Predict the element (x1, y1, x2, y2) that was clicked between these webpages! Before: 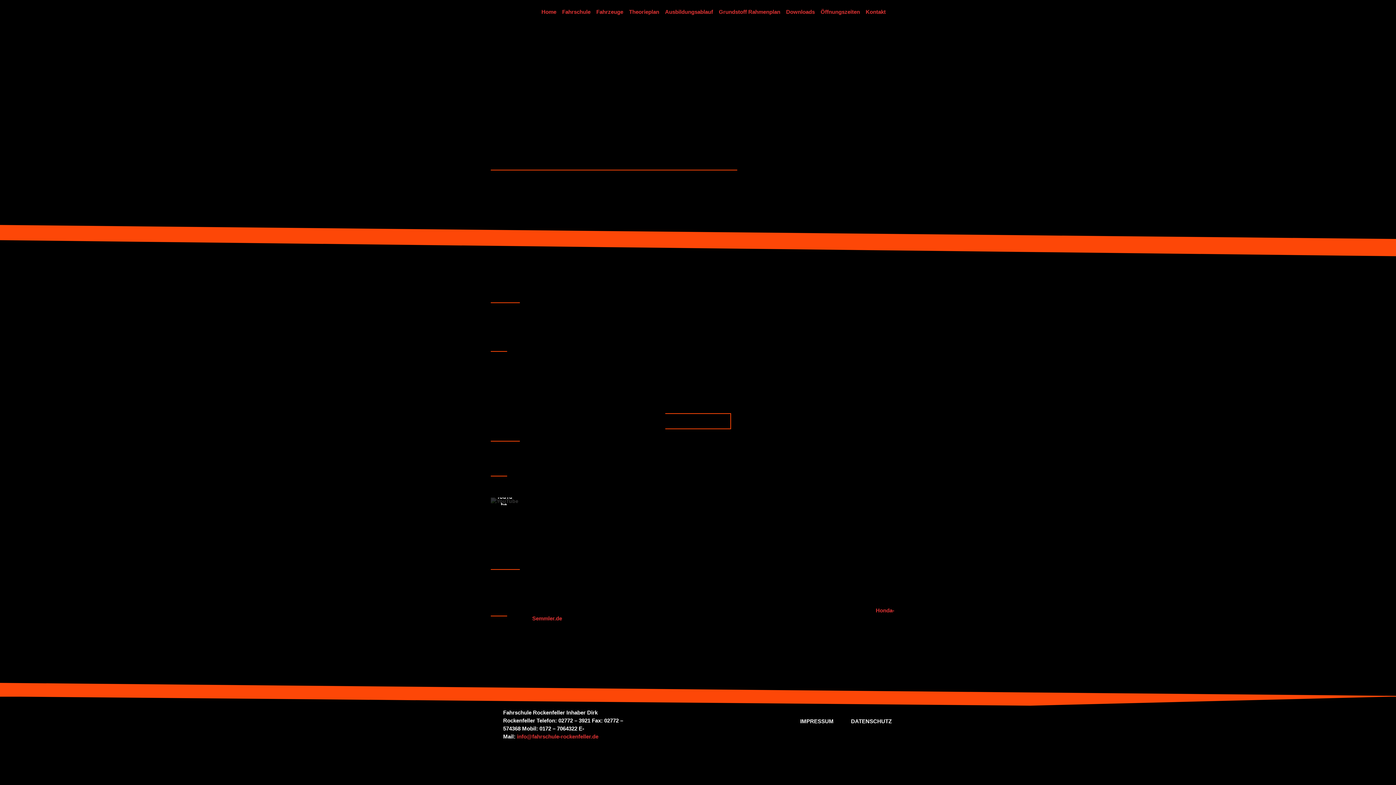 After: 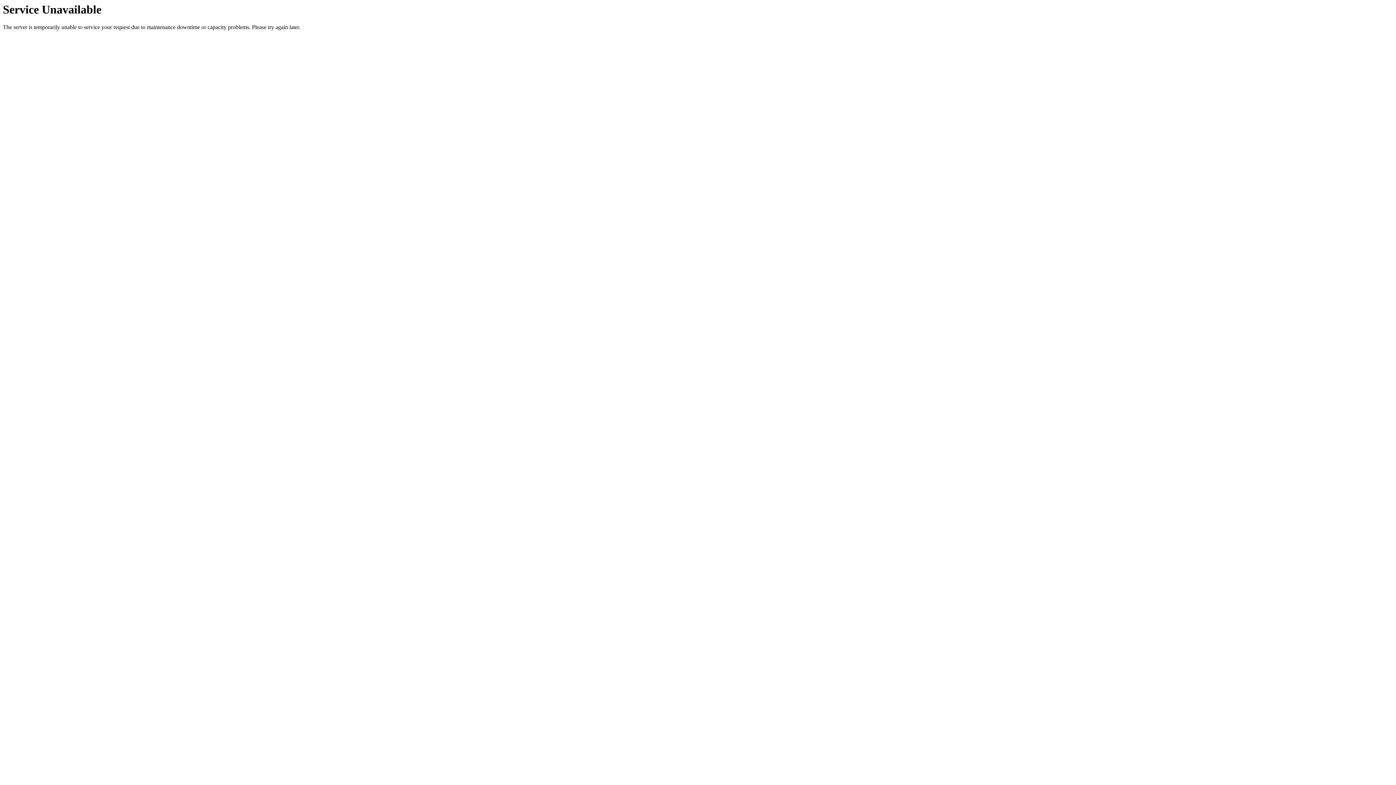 Action: label: Downloads bbox: (783, 3, 817, 20)